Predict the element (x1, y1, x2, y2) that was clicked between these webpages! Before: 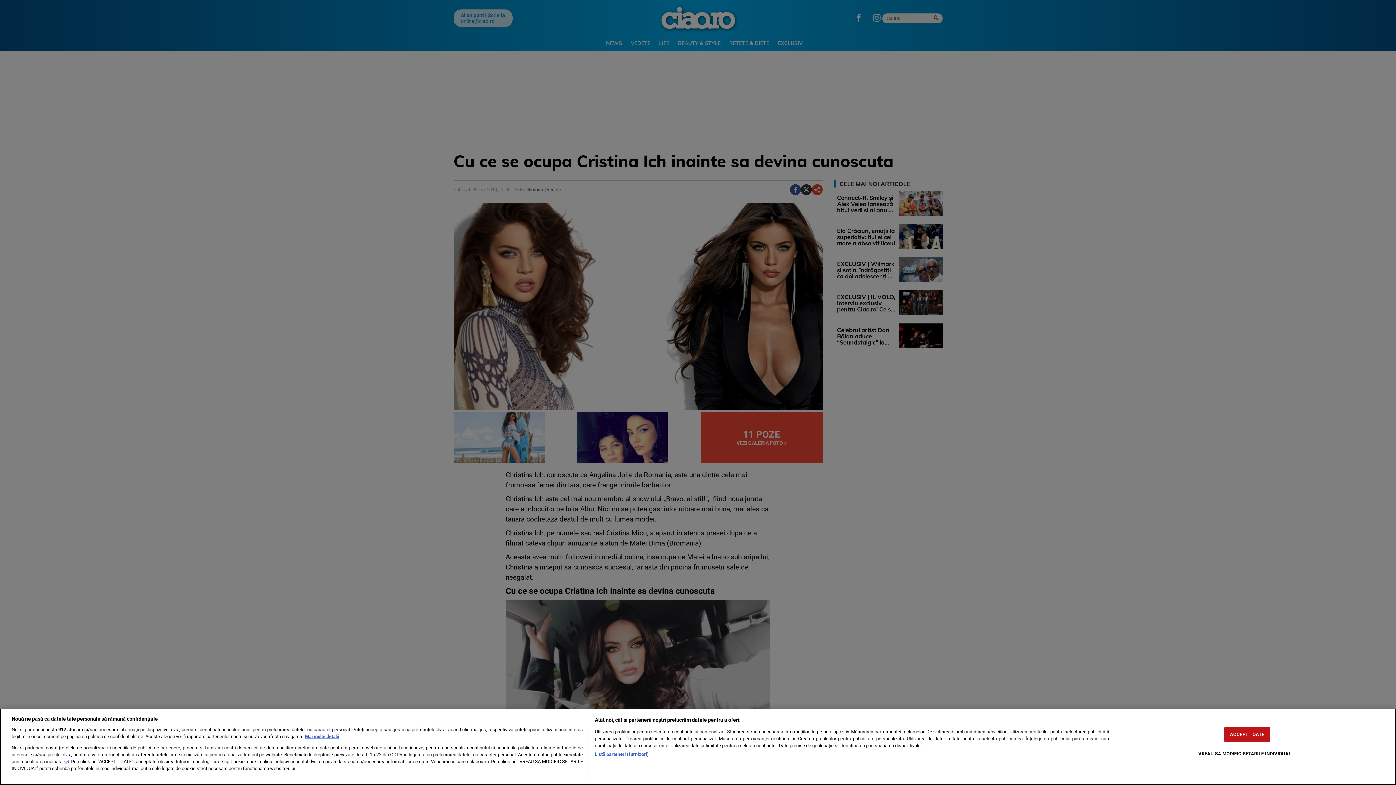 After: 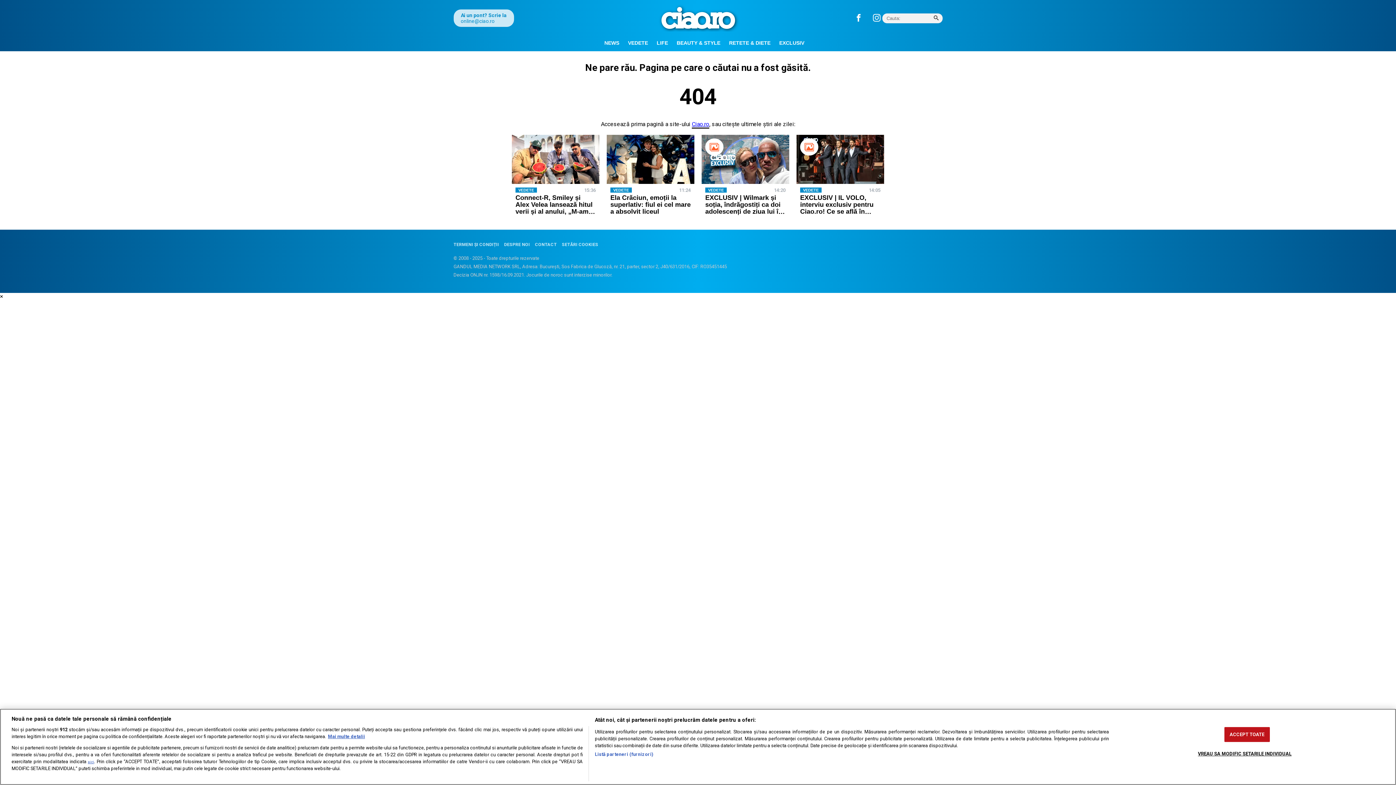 Action: bbox: (63, 760, 68, 764) label: aici